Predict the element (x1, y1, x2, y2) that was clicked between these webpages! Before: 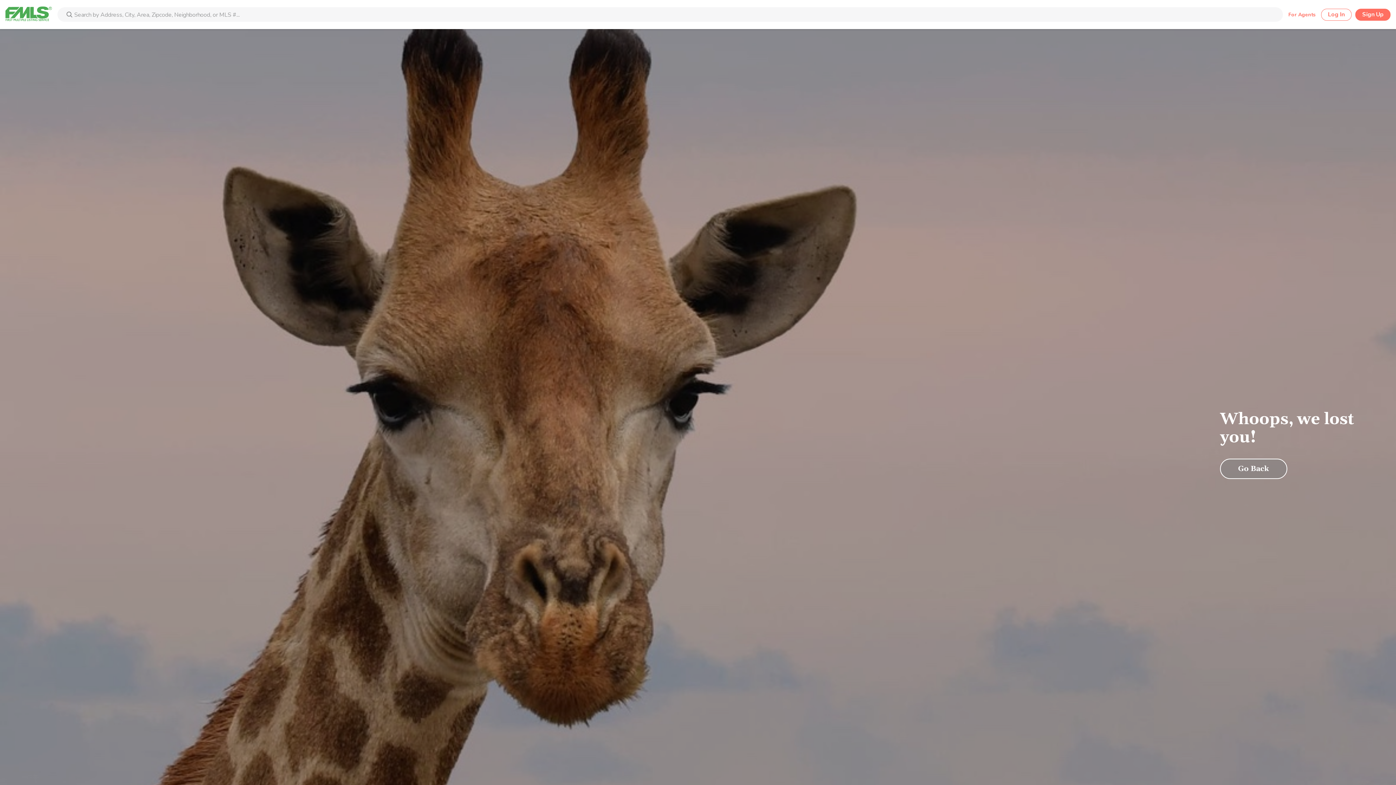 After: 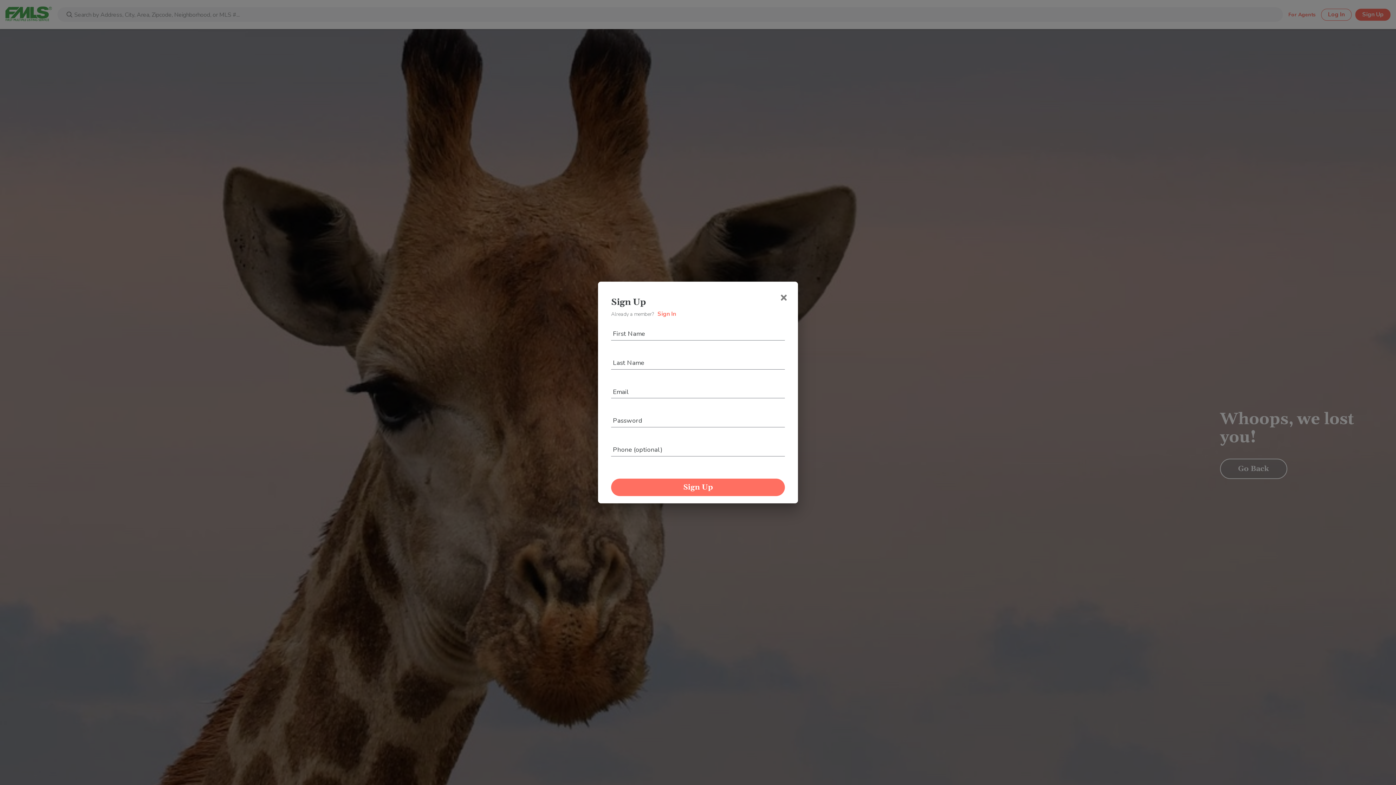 Action: label: Sign Up bbox: (1355, 8, 1390, 20)